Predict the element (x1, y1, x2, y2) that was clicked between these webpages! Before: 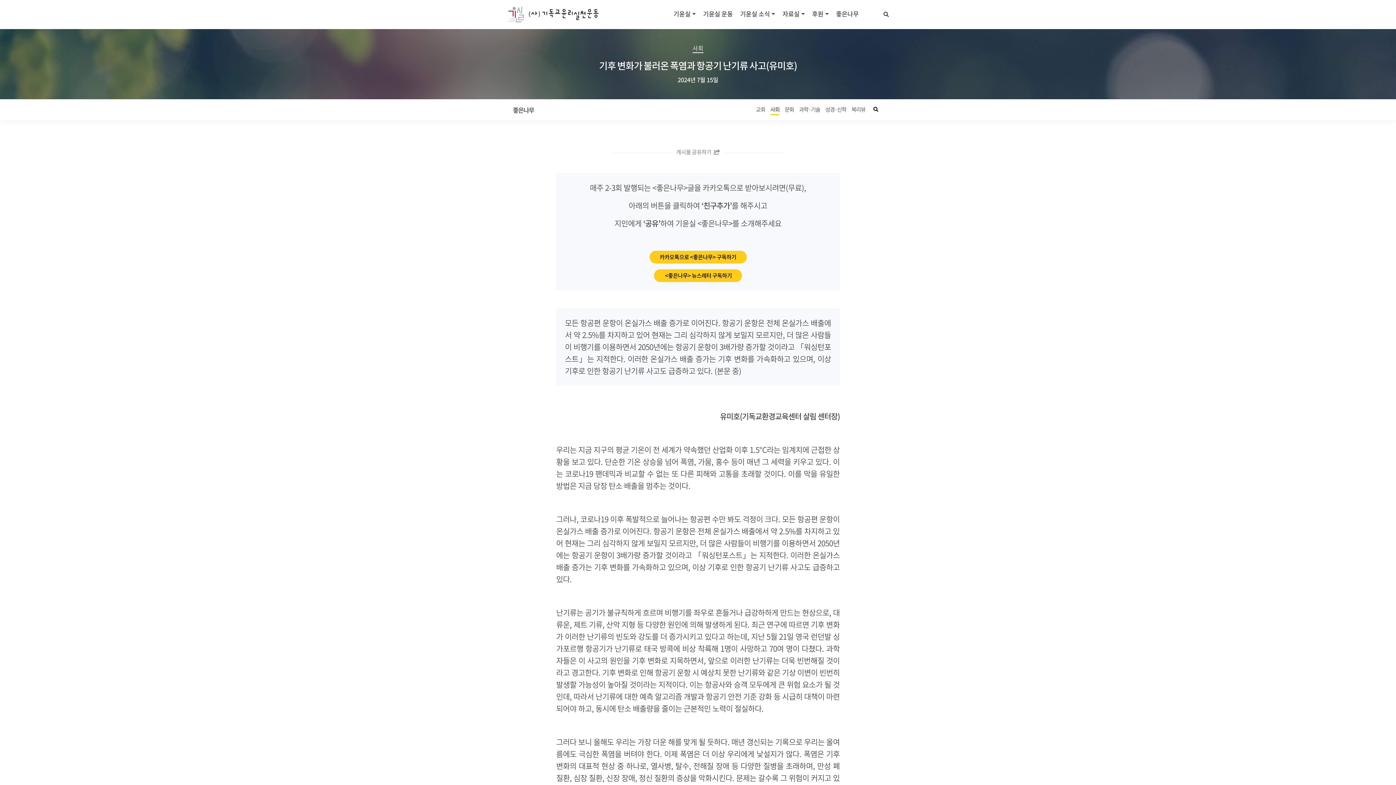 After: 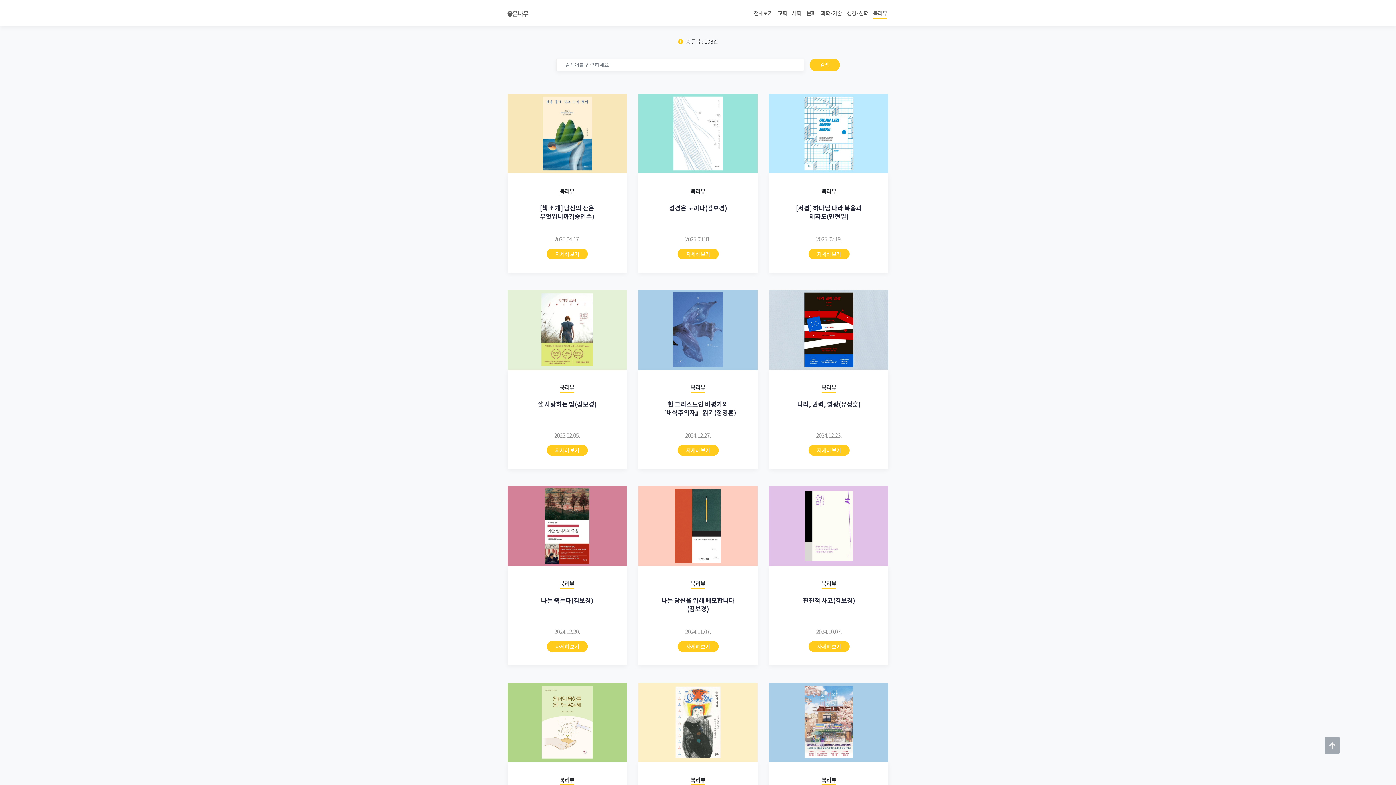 Action: bbox: (849, 102, 867, 116) label: 북리뷰